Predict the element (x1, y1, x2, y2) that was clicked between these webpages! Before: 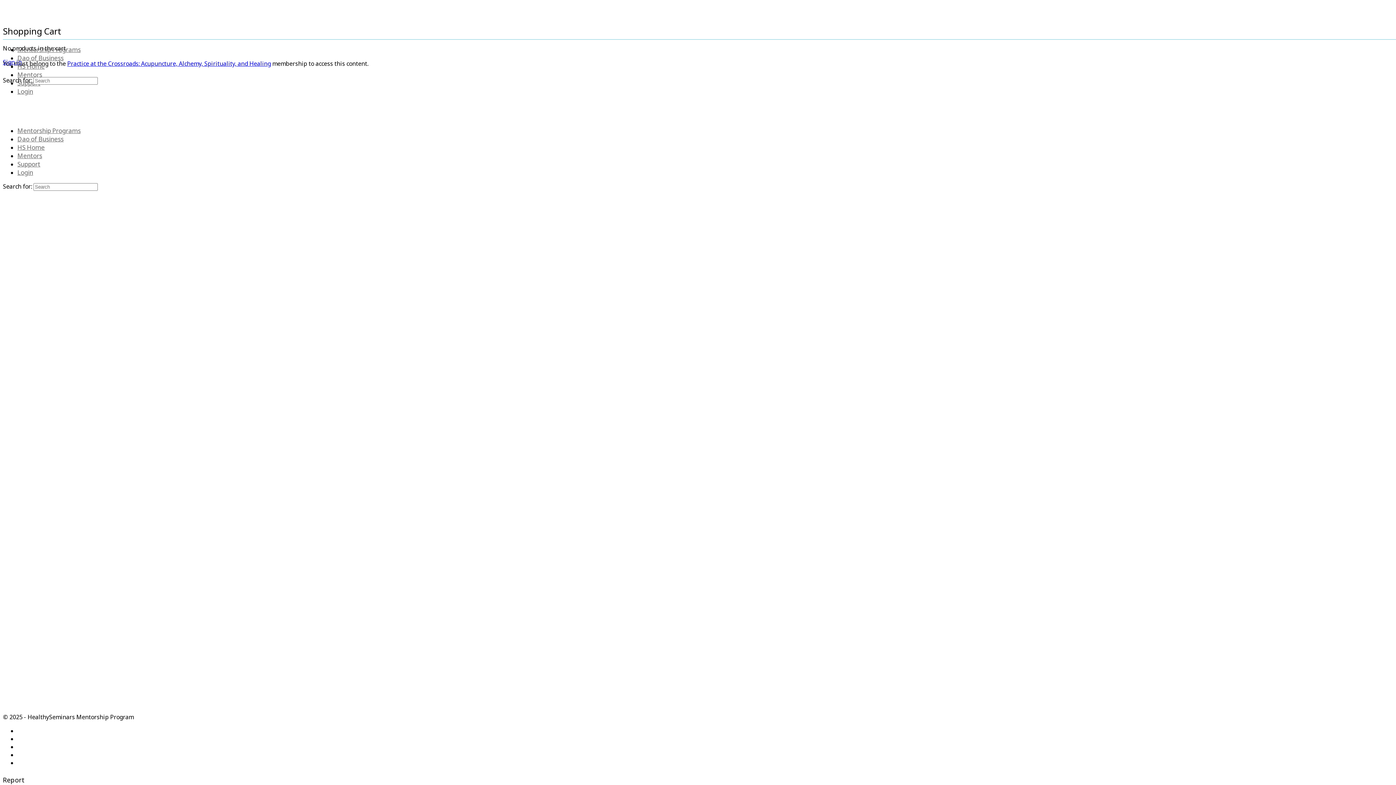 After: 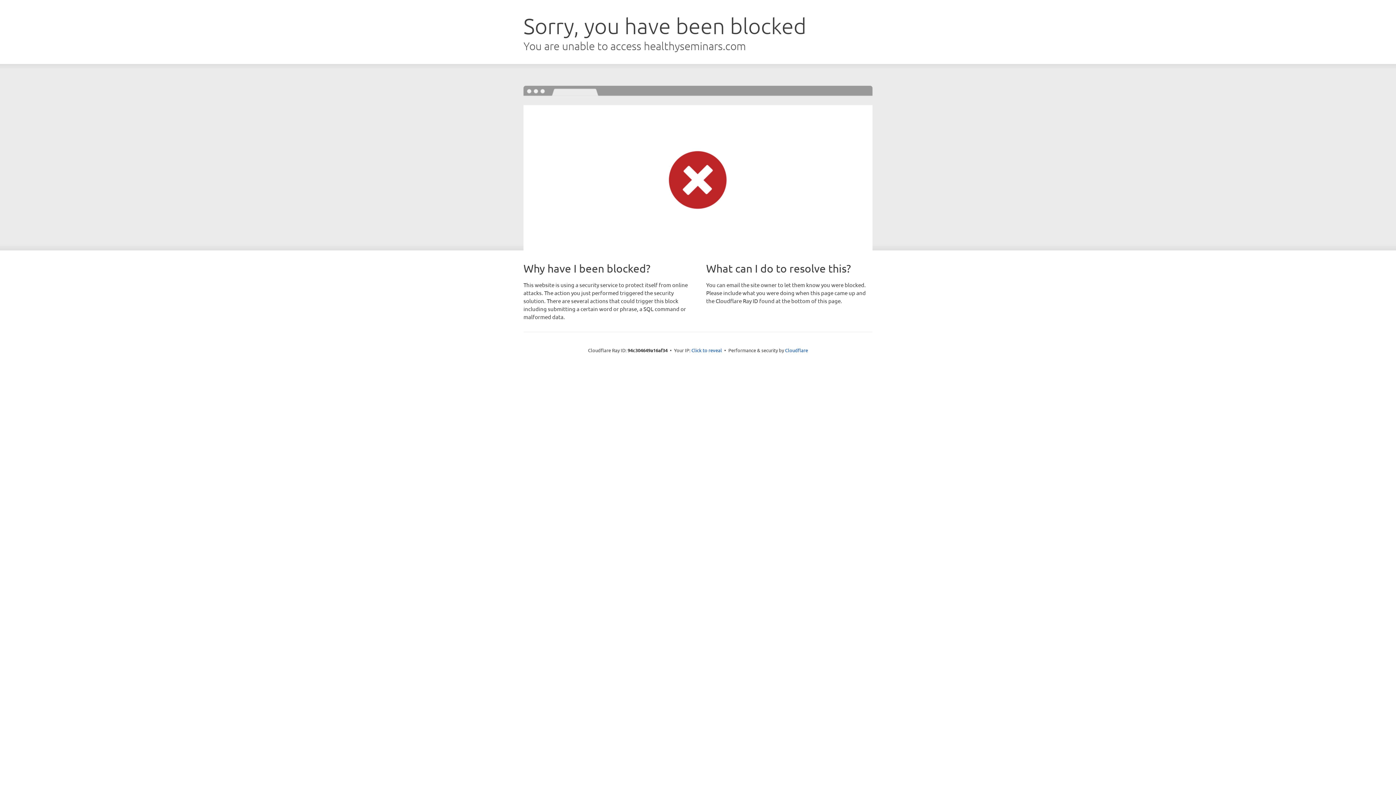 Action: bbox: (17, 143, 44, 151) label: HS Home